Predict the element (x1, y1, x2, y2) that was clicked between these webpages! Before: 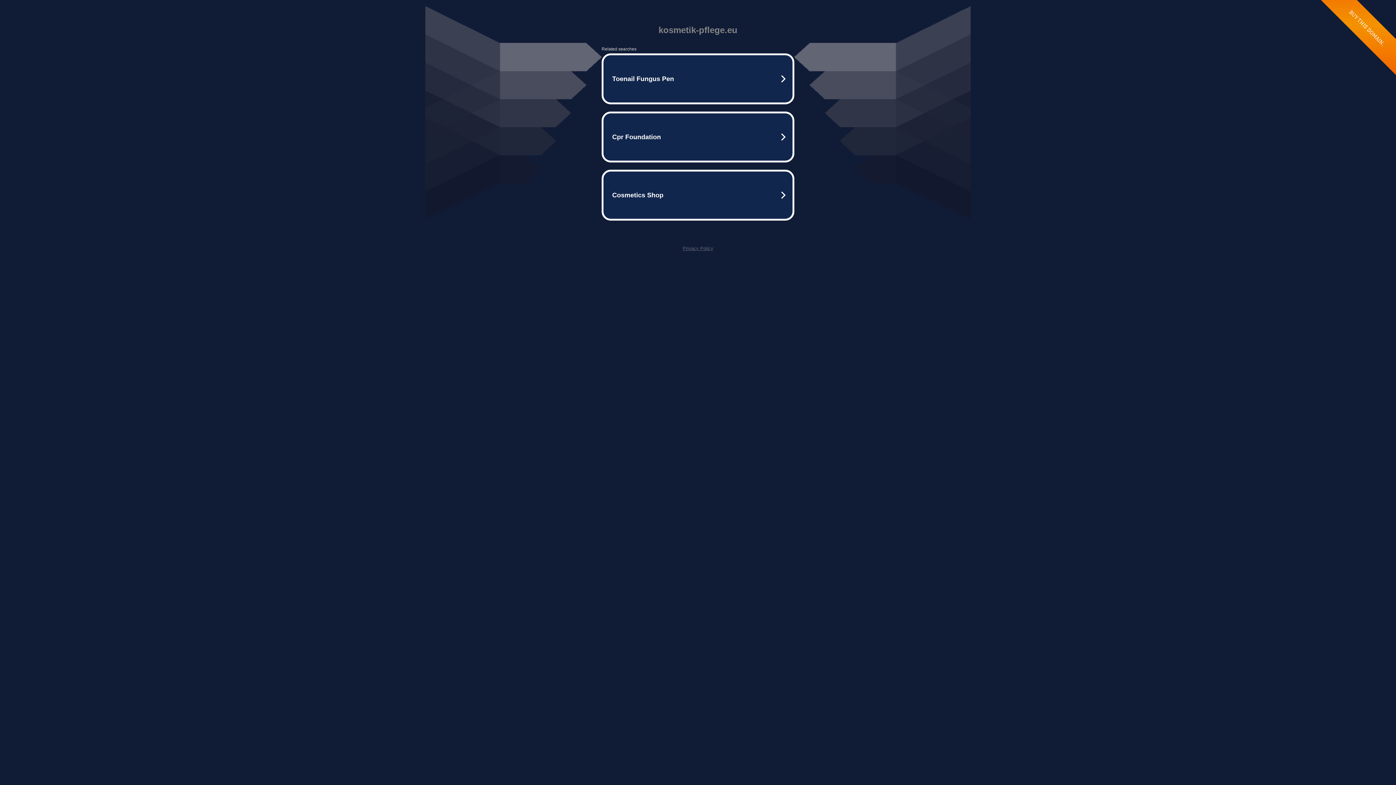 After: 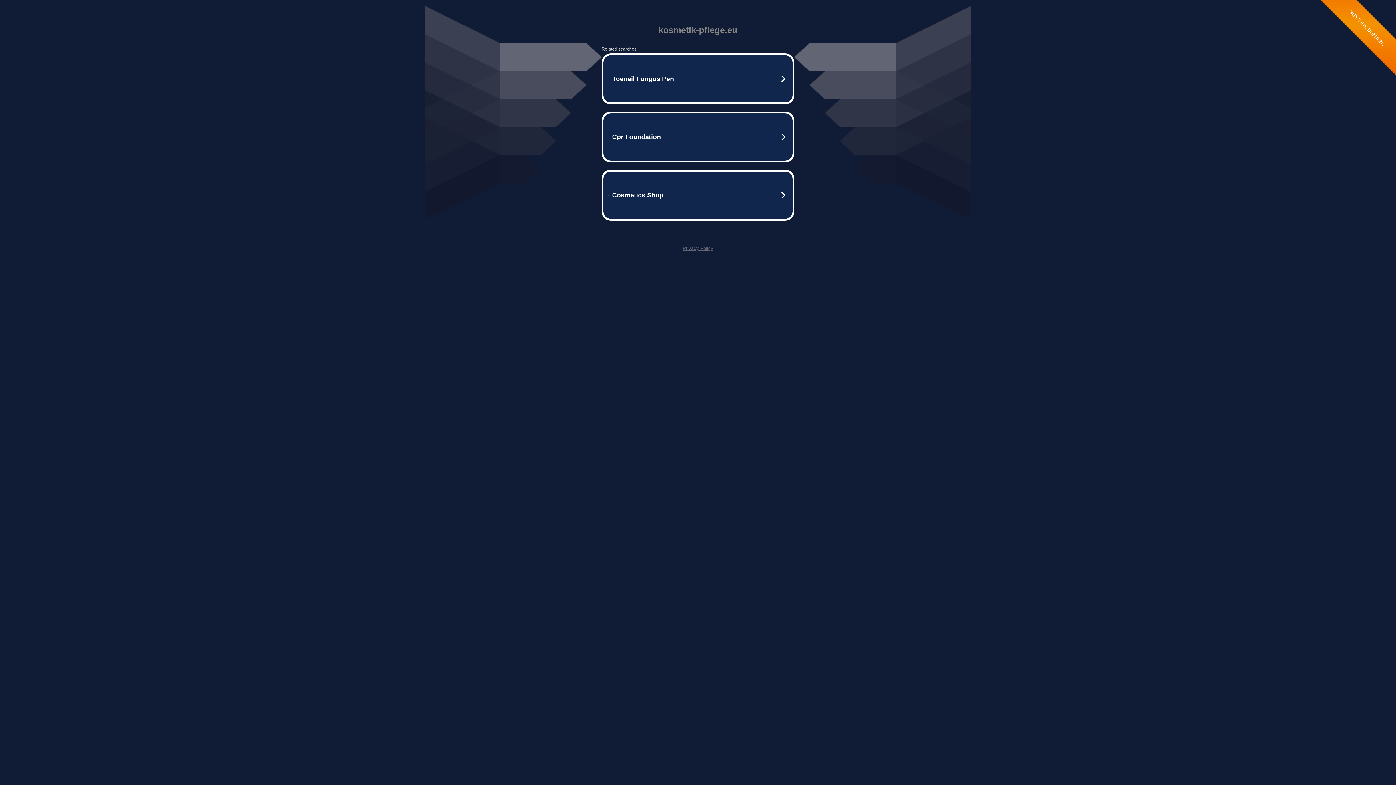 Action: bbox: (682, 245, 713, 251) label: Privacy Policy